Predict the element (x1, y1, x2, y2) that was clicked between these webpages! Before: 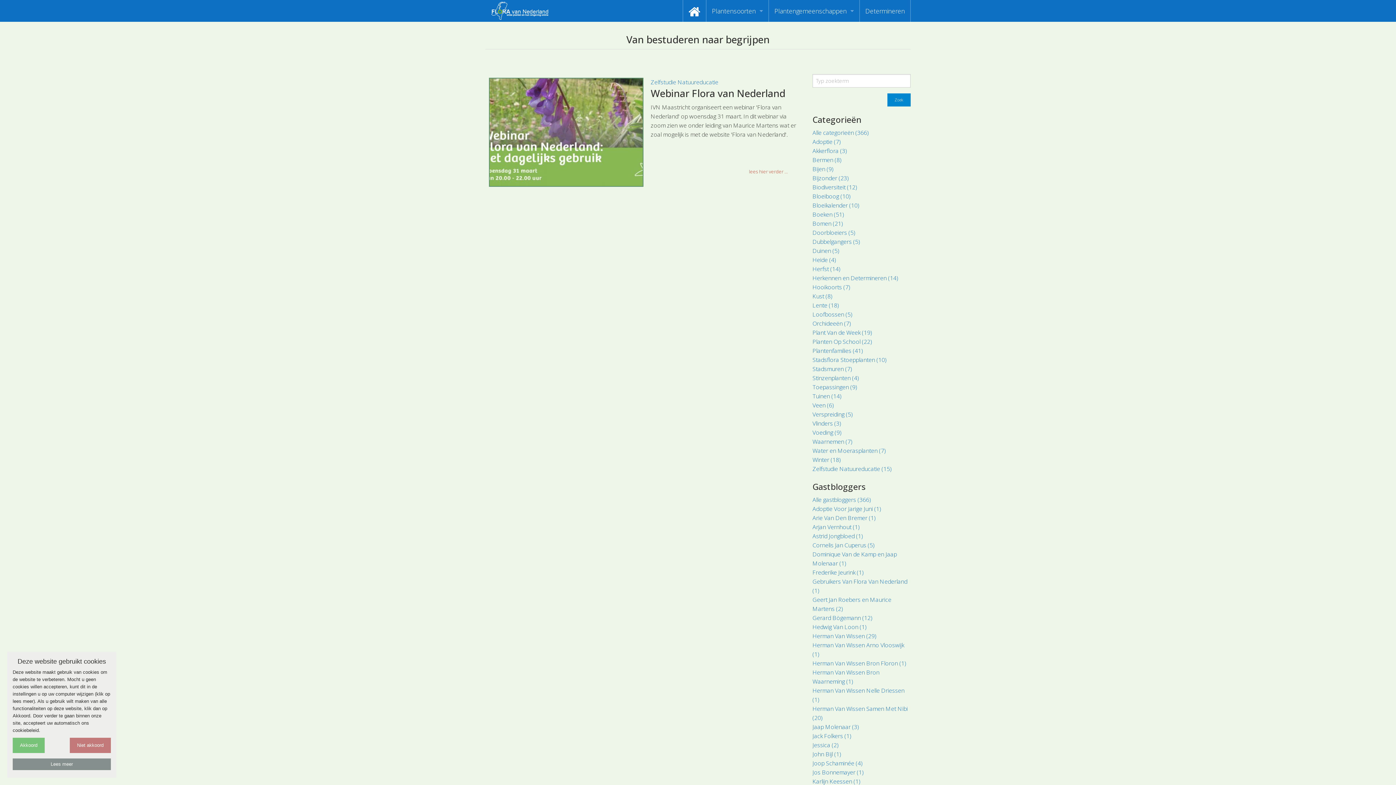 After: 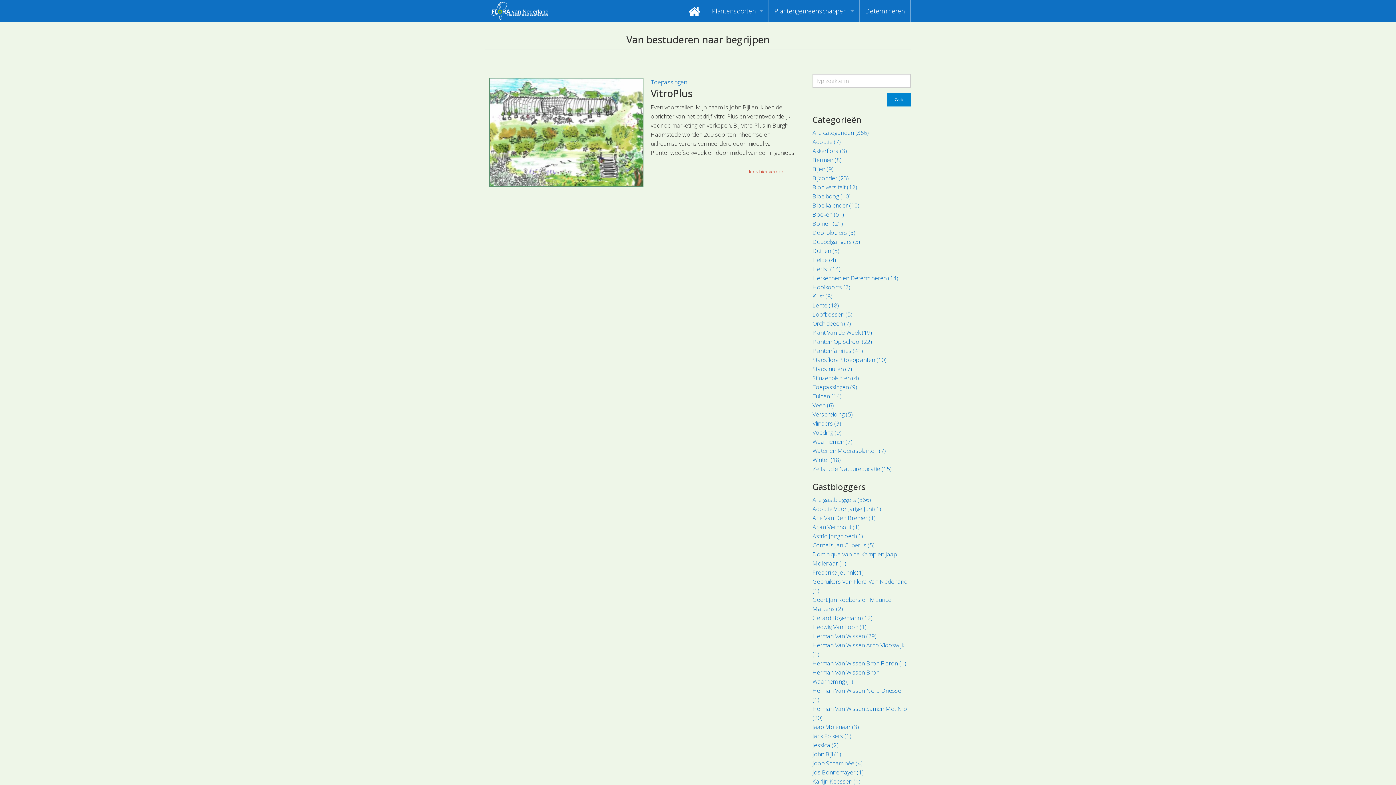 Action: bbox: (812, 750, 841, 758) label: John Bijl (1)